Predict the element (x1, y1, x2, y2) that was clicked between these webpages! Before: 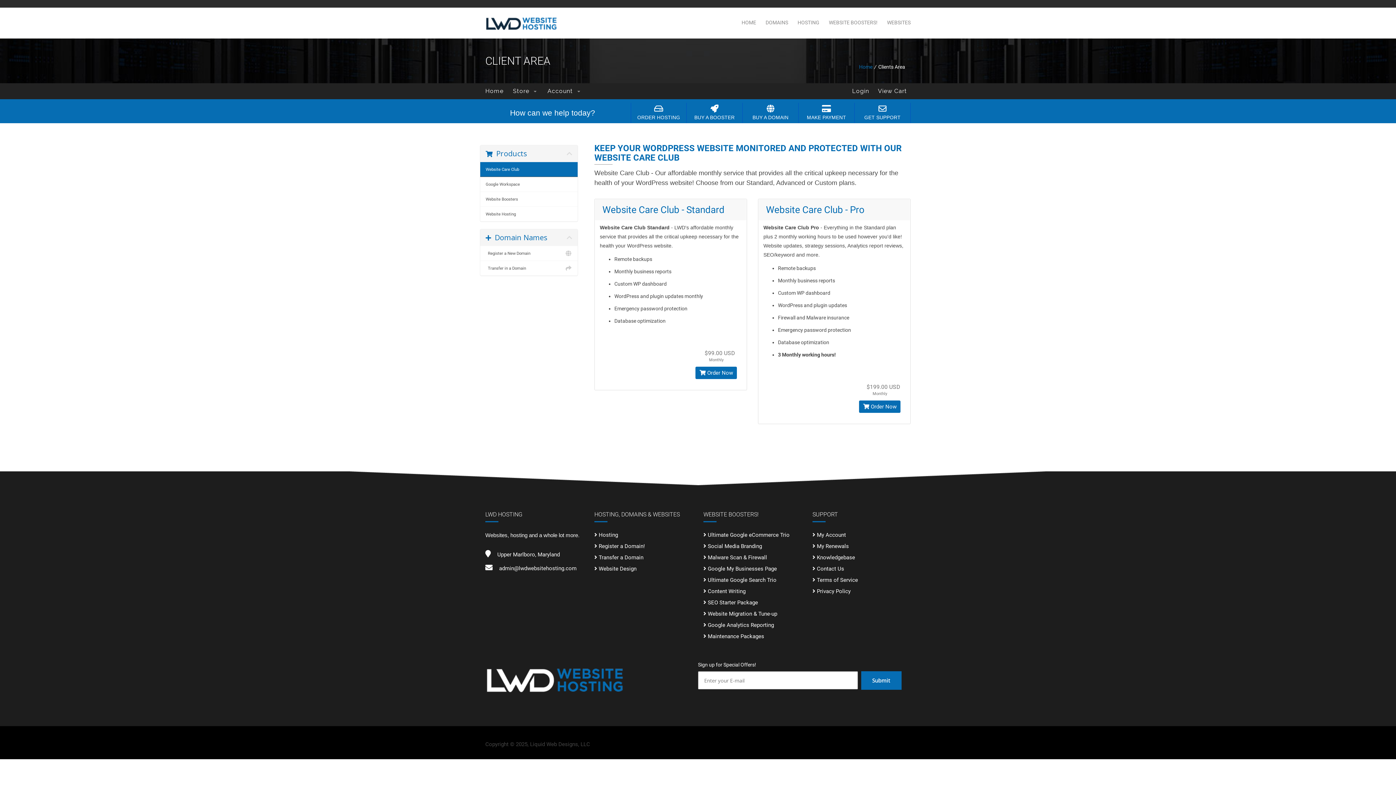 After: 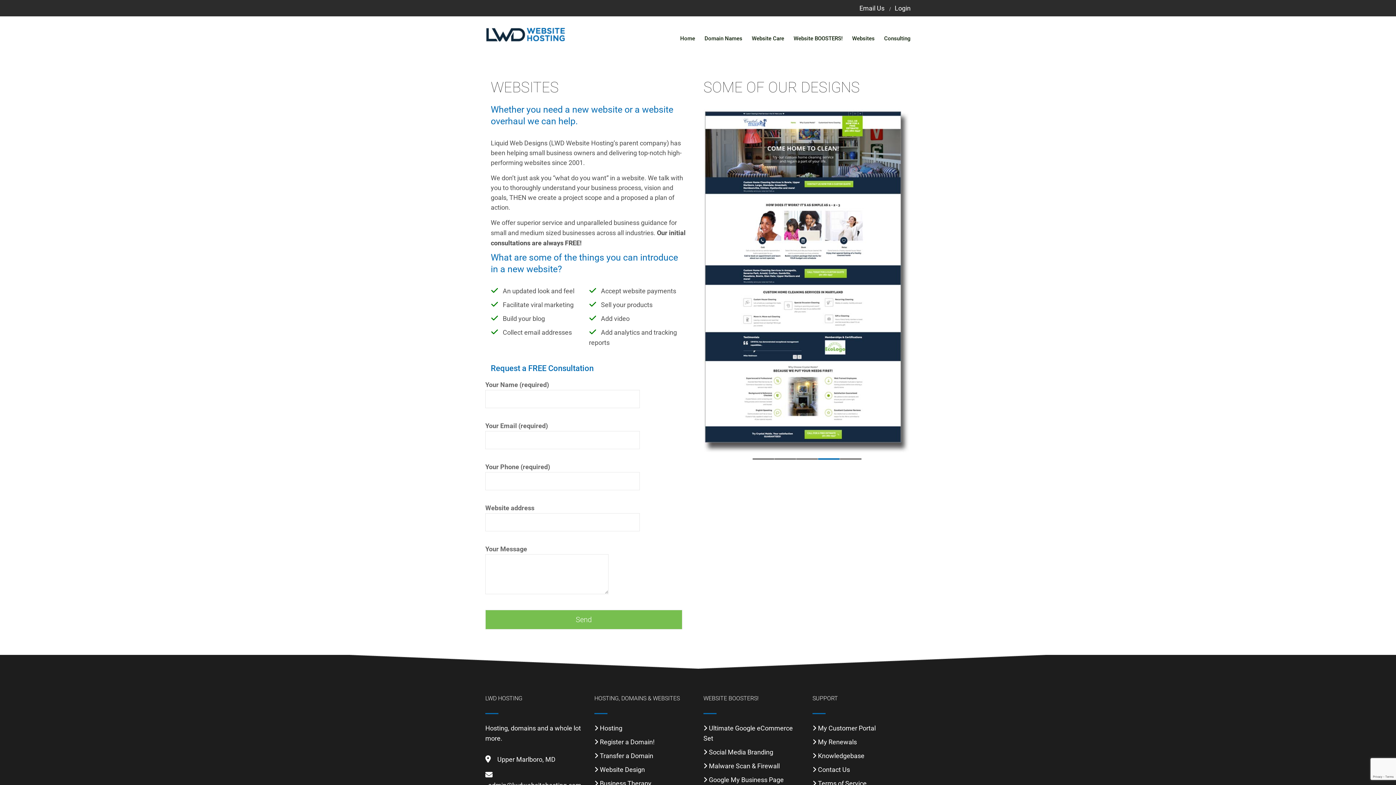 Action: bbox: (882, 9, 910, 35) label: WEBSITES